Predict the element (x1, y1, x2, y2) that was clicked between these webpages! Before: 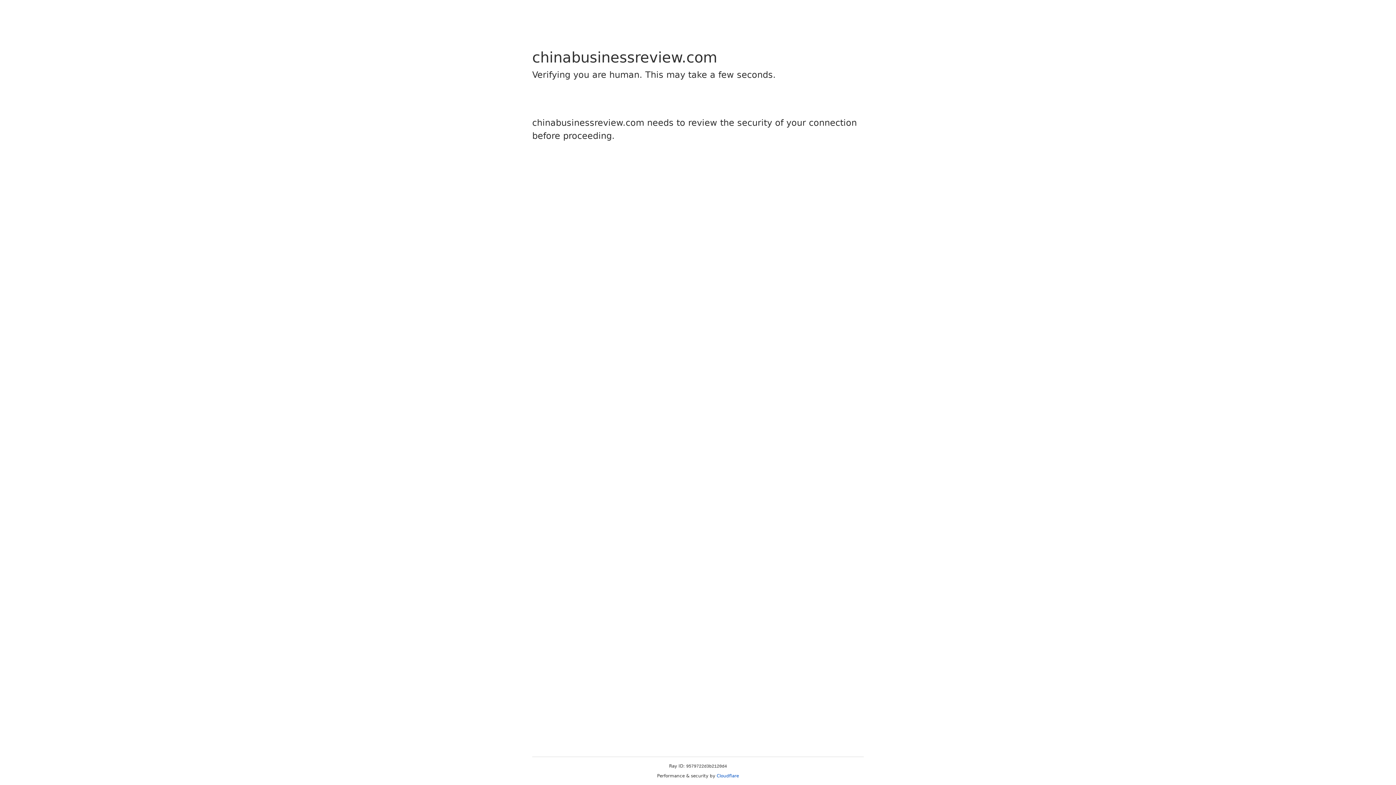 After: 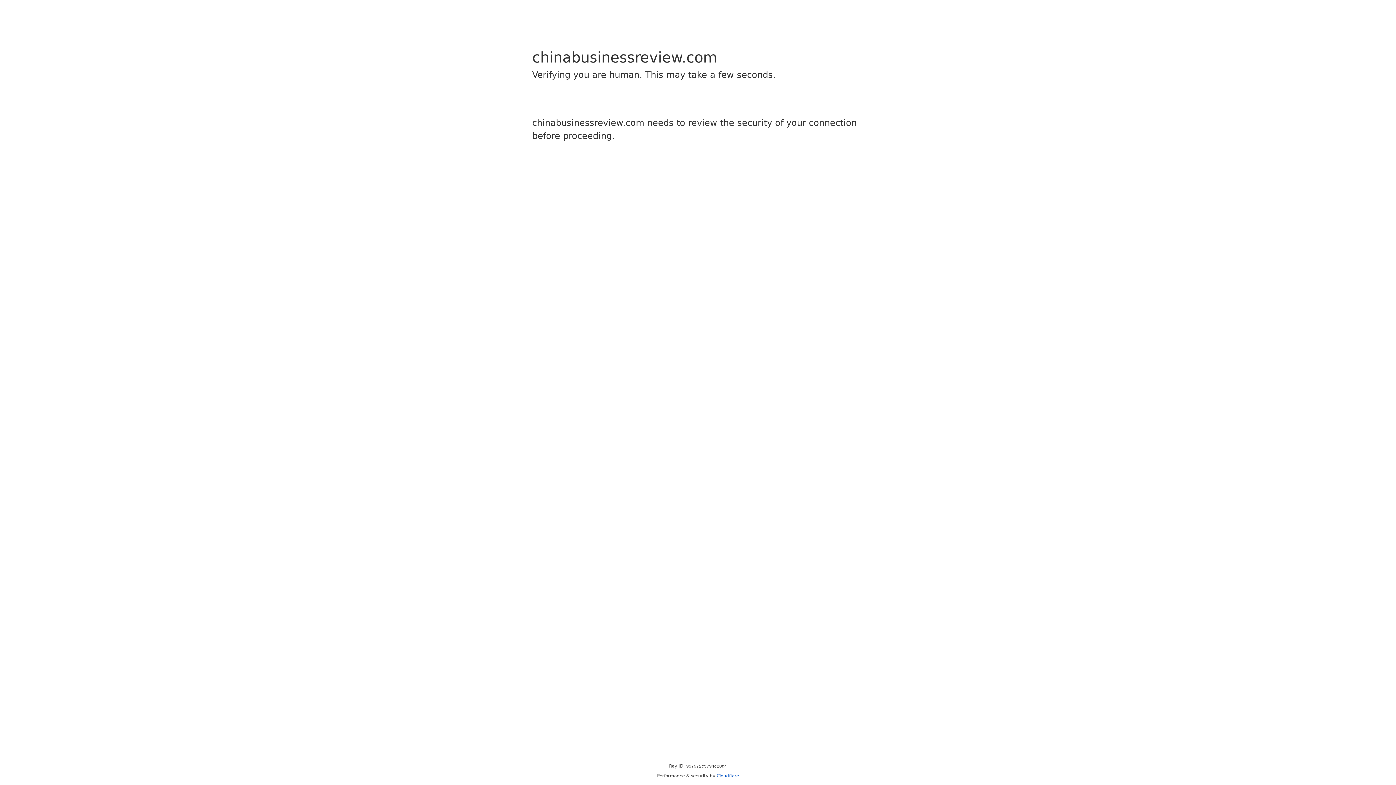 Action: label: Cloudflare bbox: (716, 773, 739, 778)